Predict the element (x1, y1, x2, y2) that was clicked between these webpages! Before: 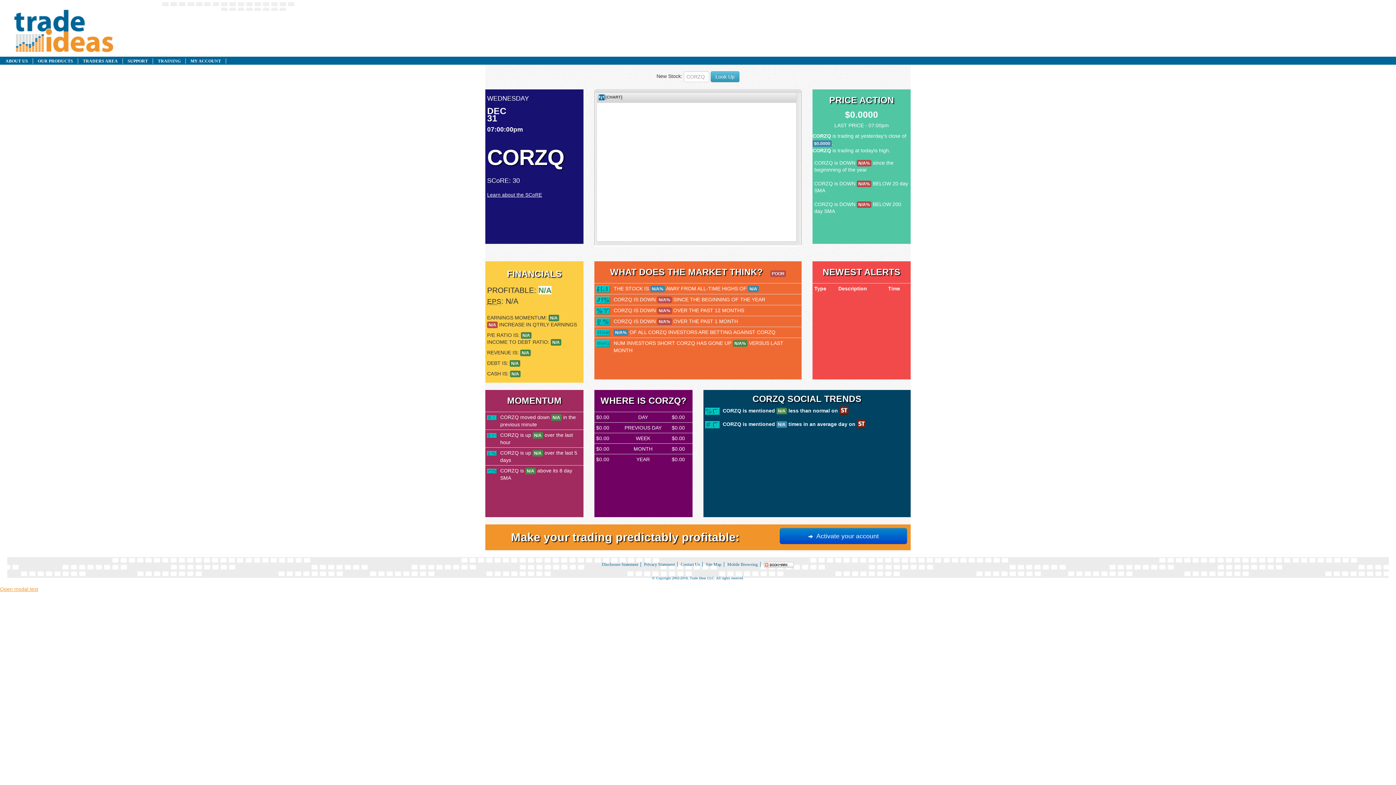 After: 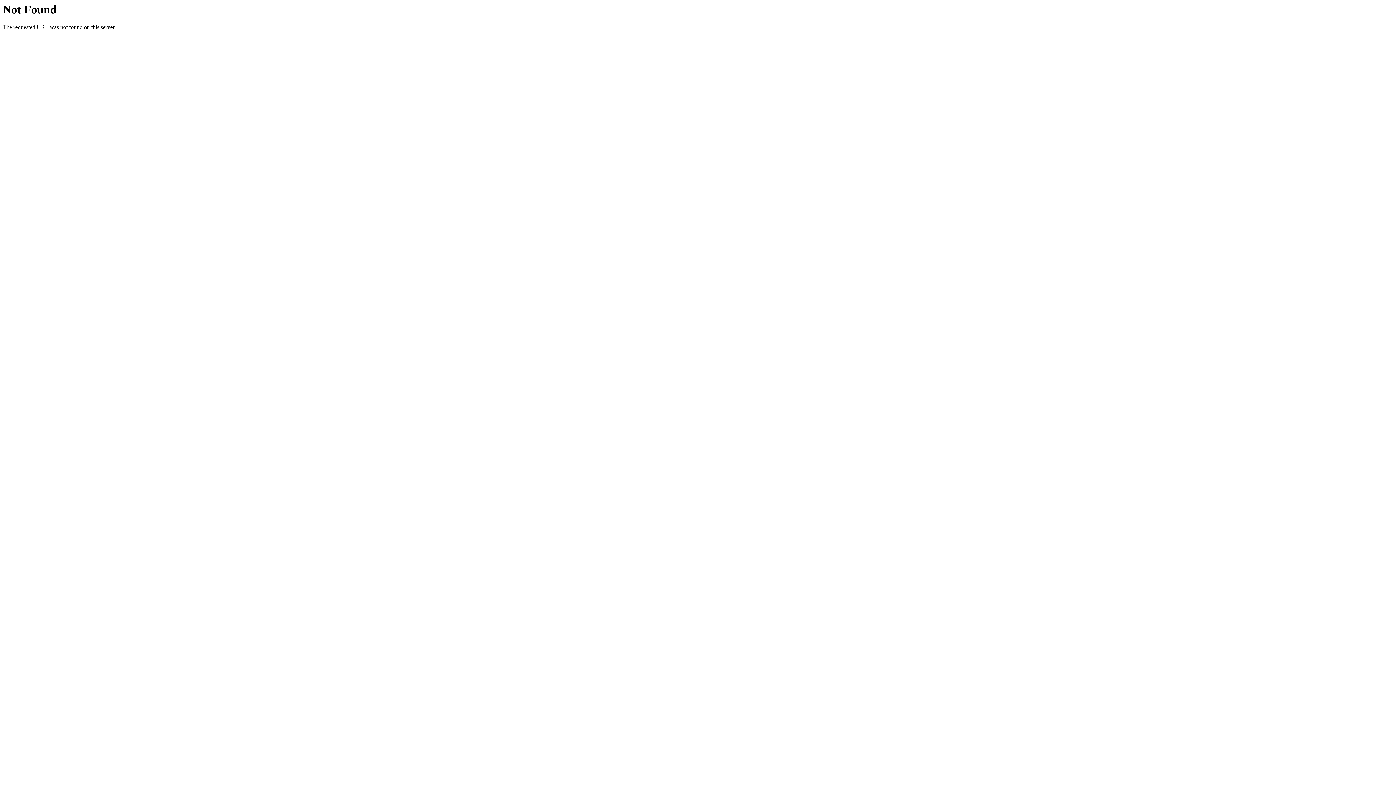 Action: label: Contact Us bbox: (678, 562, 702, 567)